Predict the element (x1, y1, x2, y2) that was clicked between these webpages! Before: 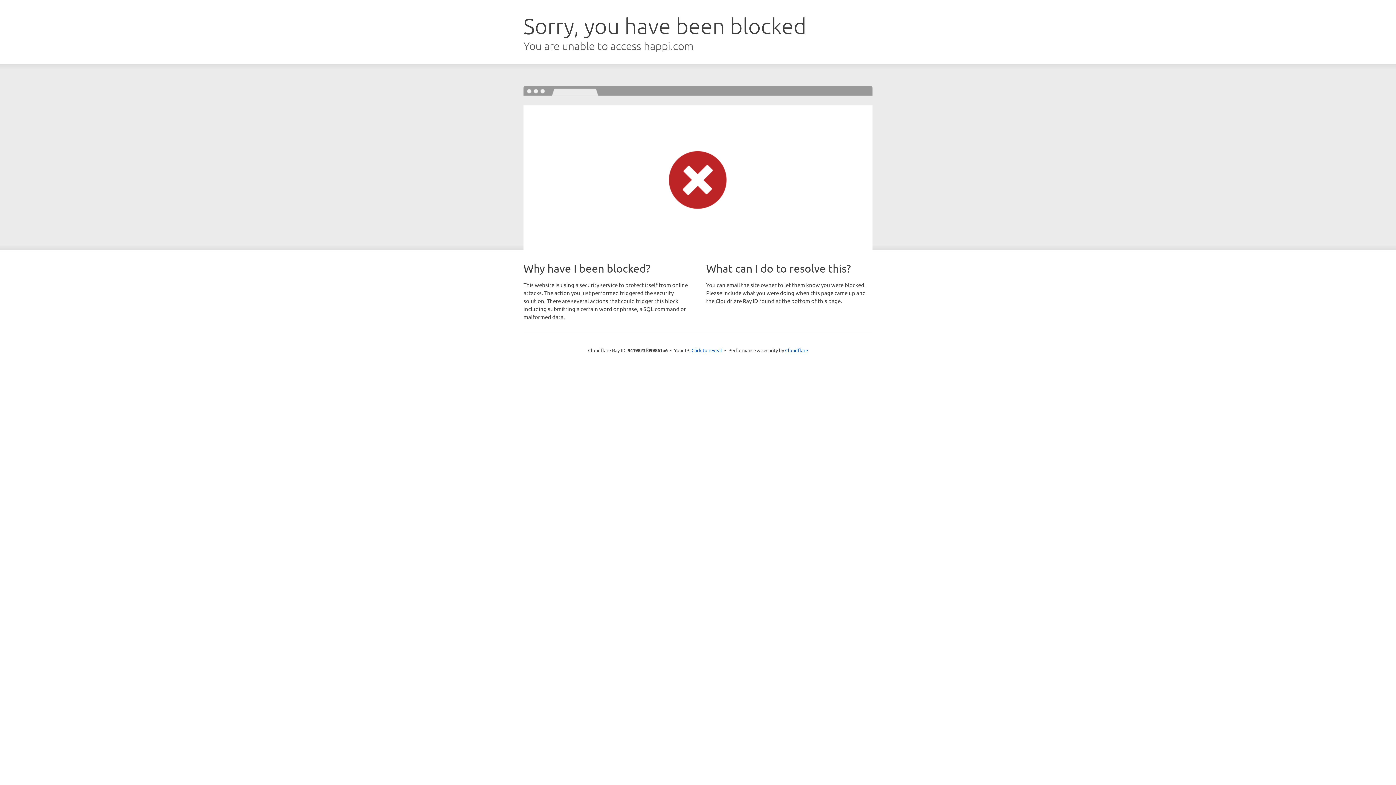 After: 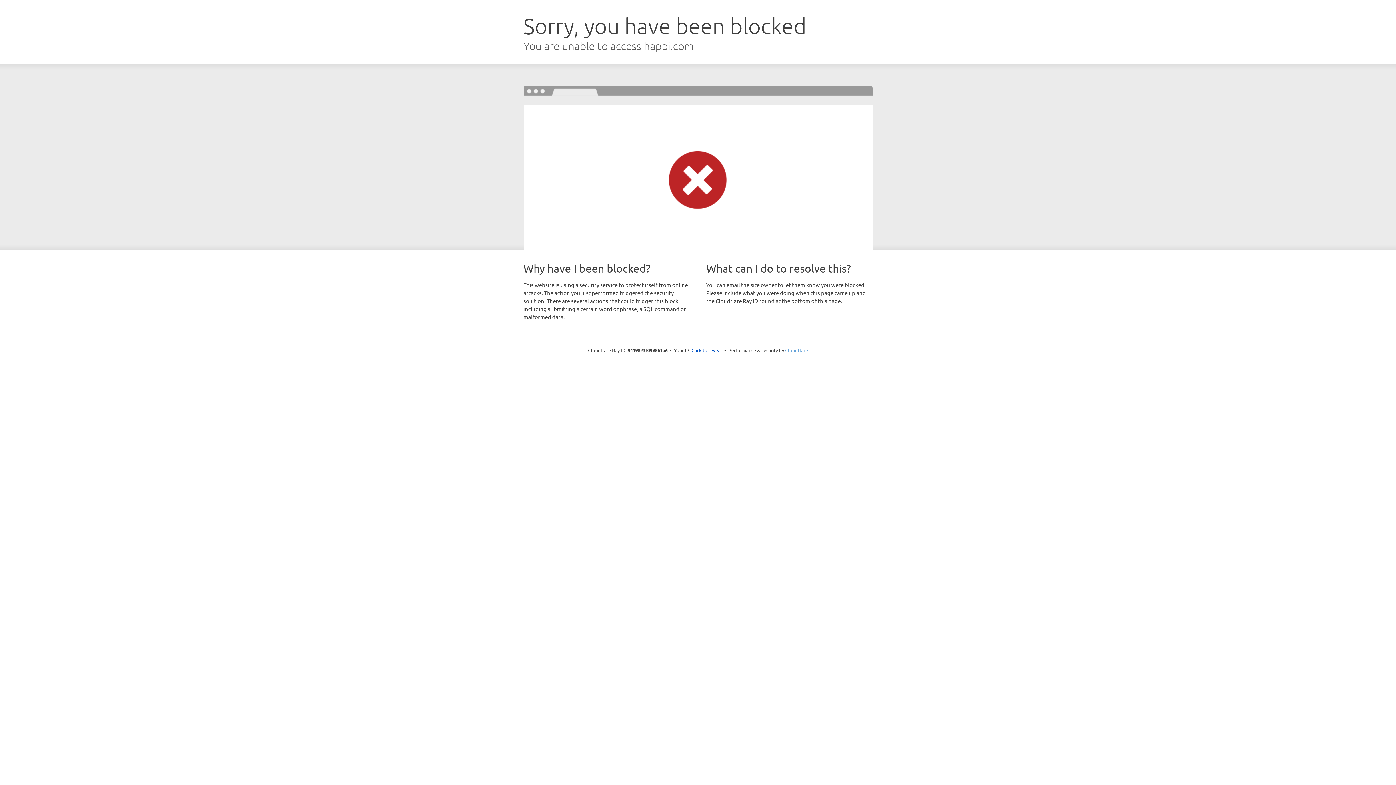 Action: bbox: (785, 347, 808, 353) label: Cloudflare